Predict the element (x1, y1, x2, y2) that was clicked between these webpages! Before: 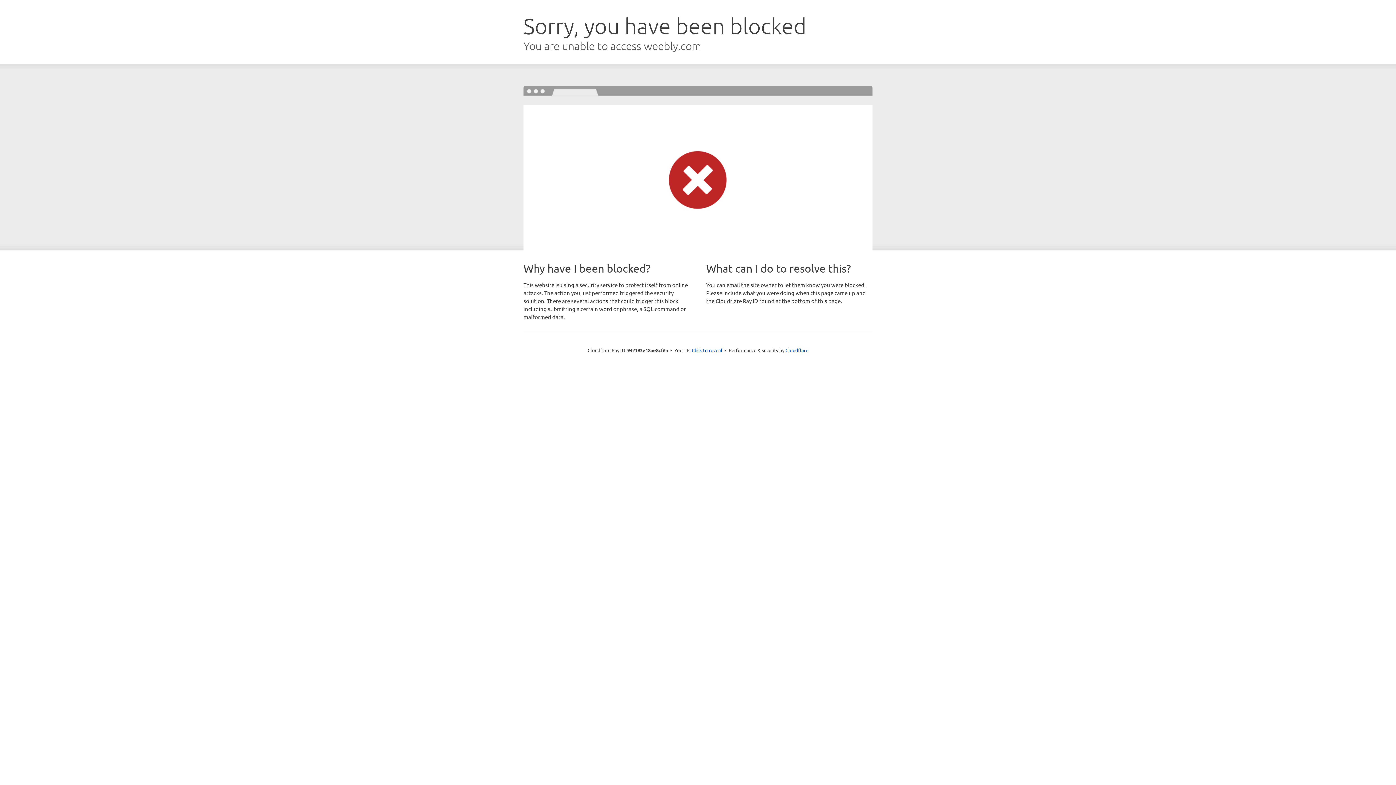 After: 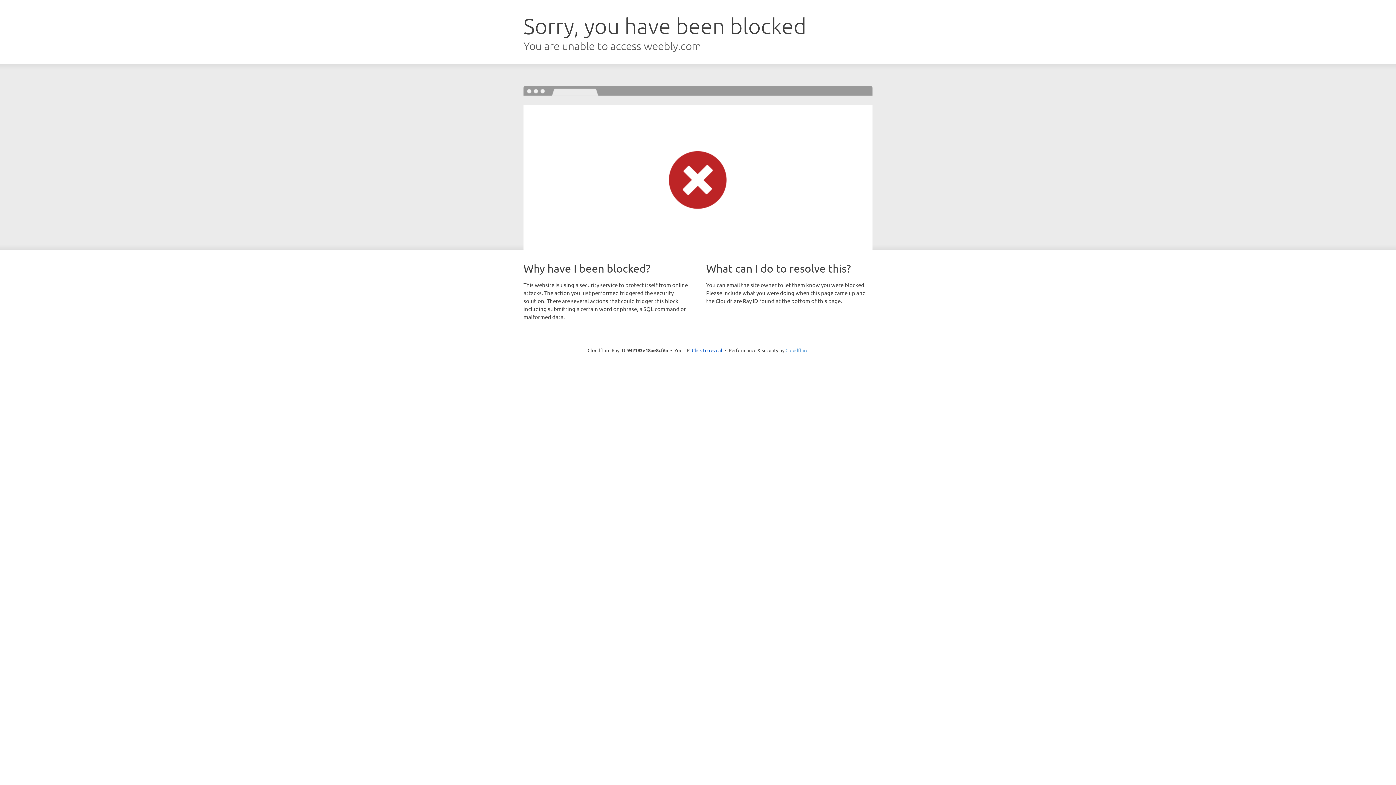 Action: label: Cloudflare bbox: (785, 347, 808, 353)